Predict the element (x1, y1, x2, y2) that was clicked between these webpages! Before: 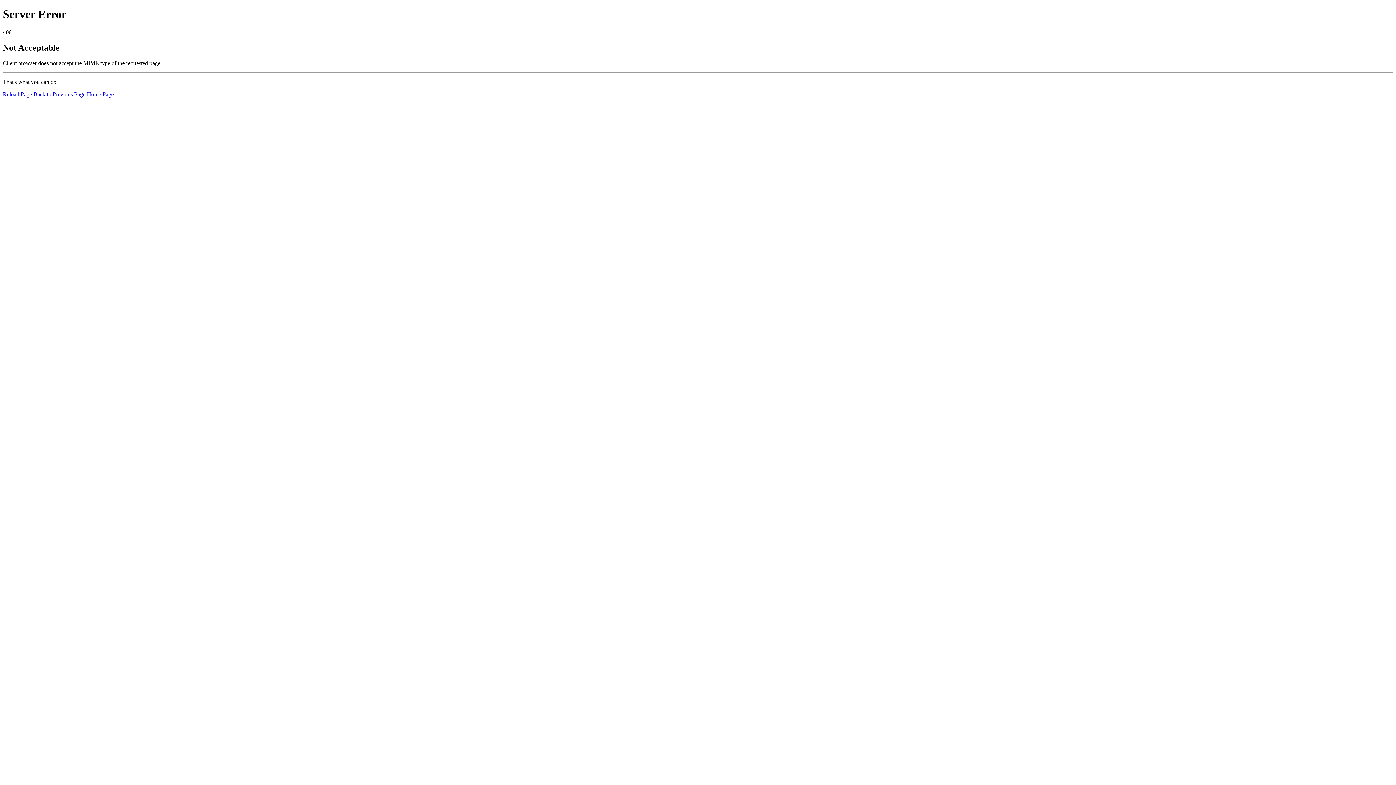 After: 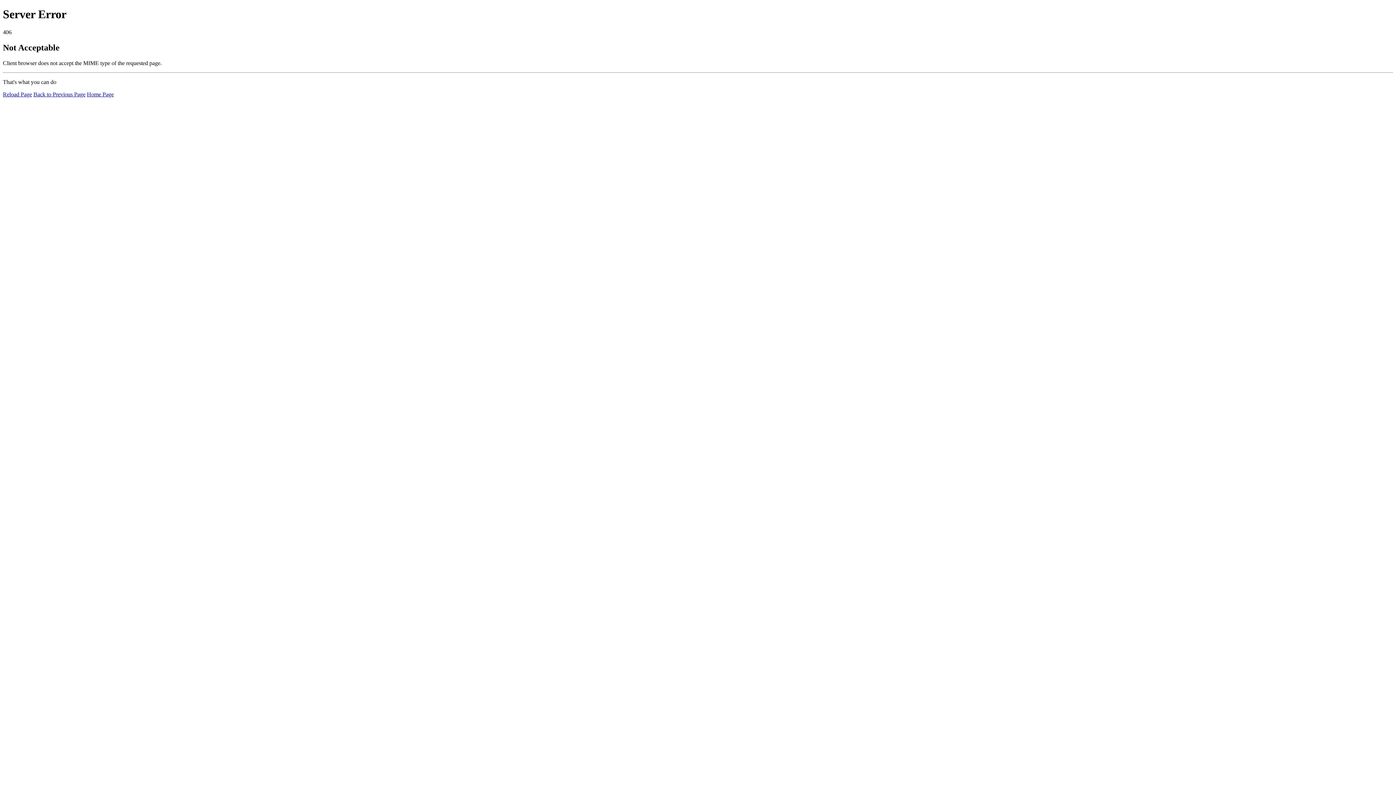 Action: label: Home Page bbox: (86, 91, 113, 97)